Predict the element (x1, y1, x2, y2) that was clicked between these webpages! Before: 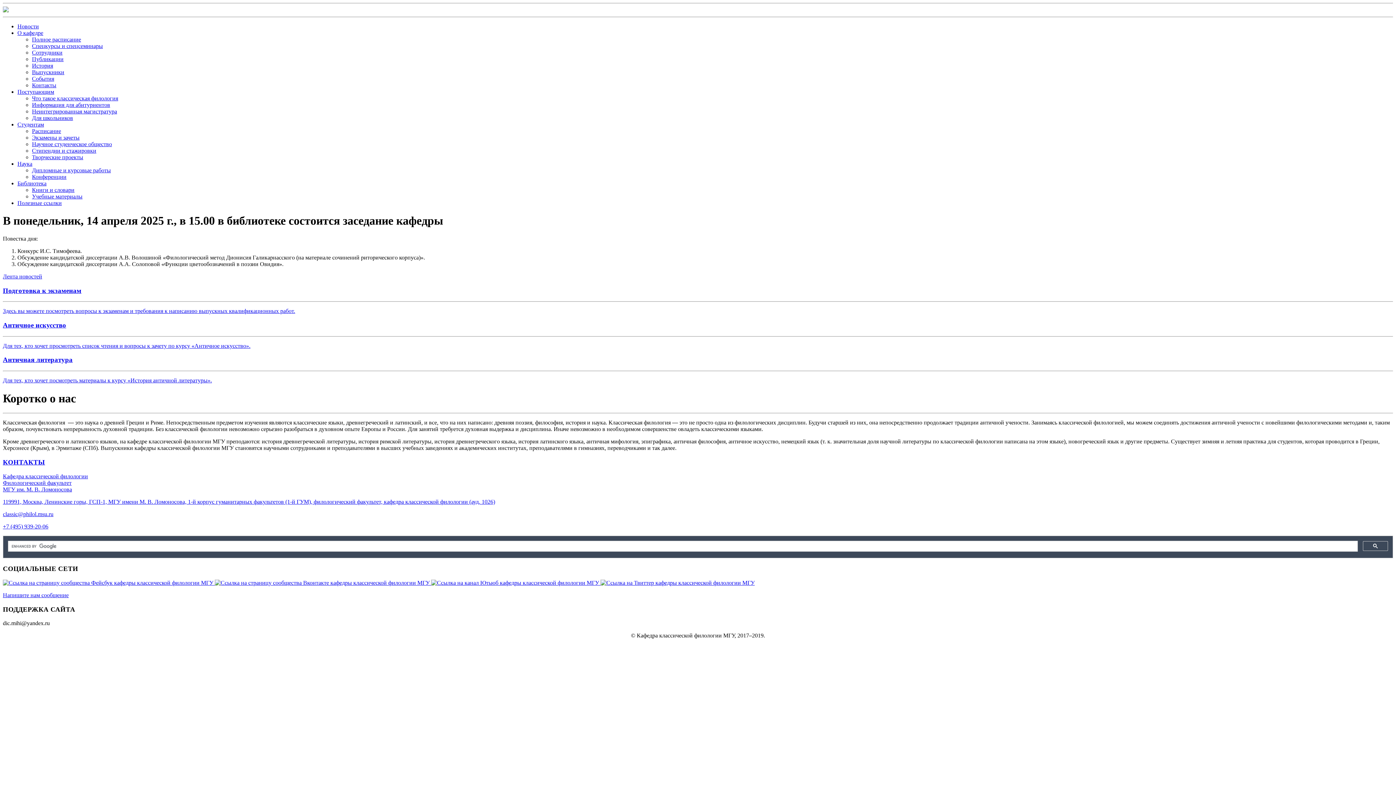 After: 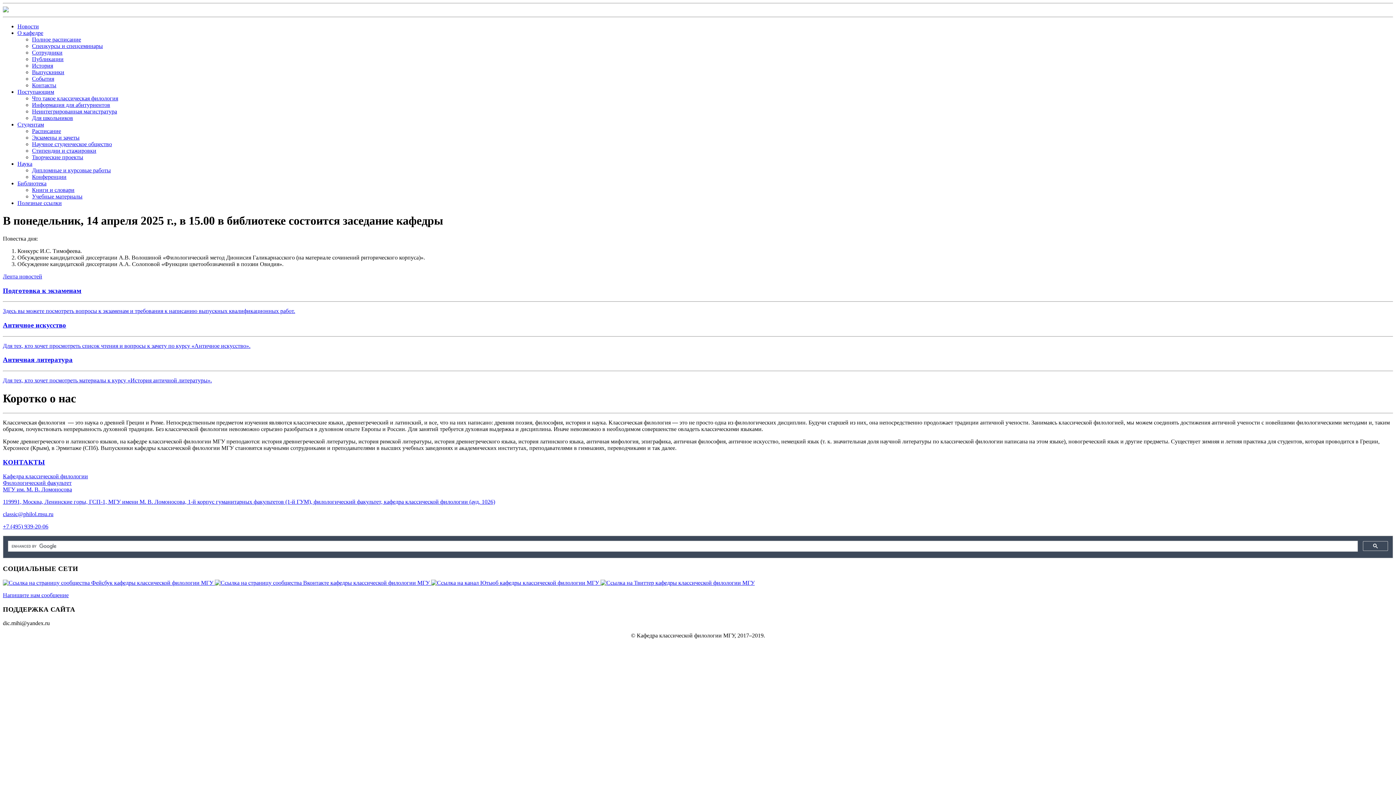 Action: bbox: (32, 147, 96, 153) label: Стипендии и стажировки